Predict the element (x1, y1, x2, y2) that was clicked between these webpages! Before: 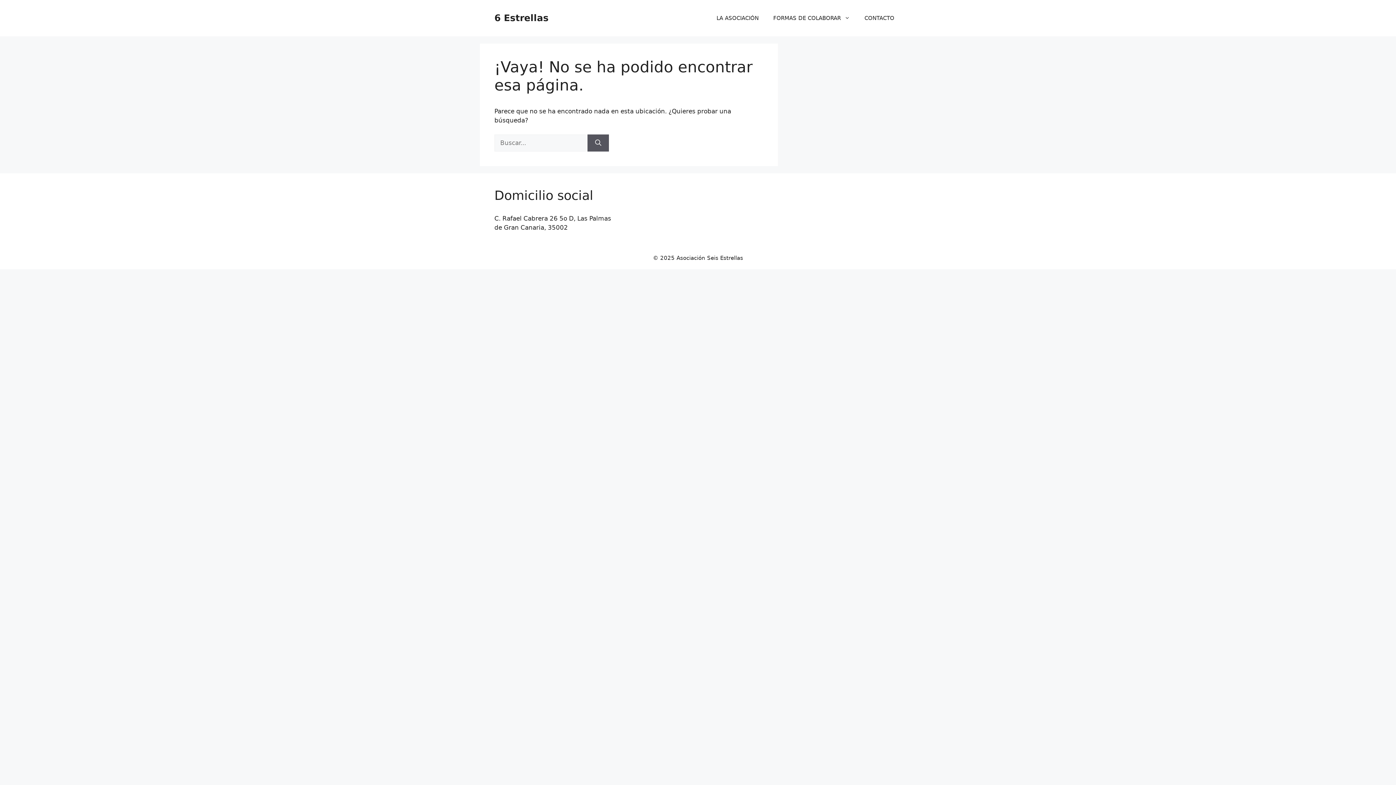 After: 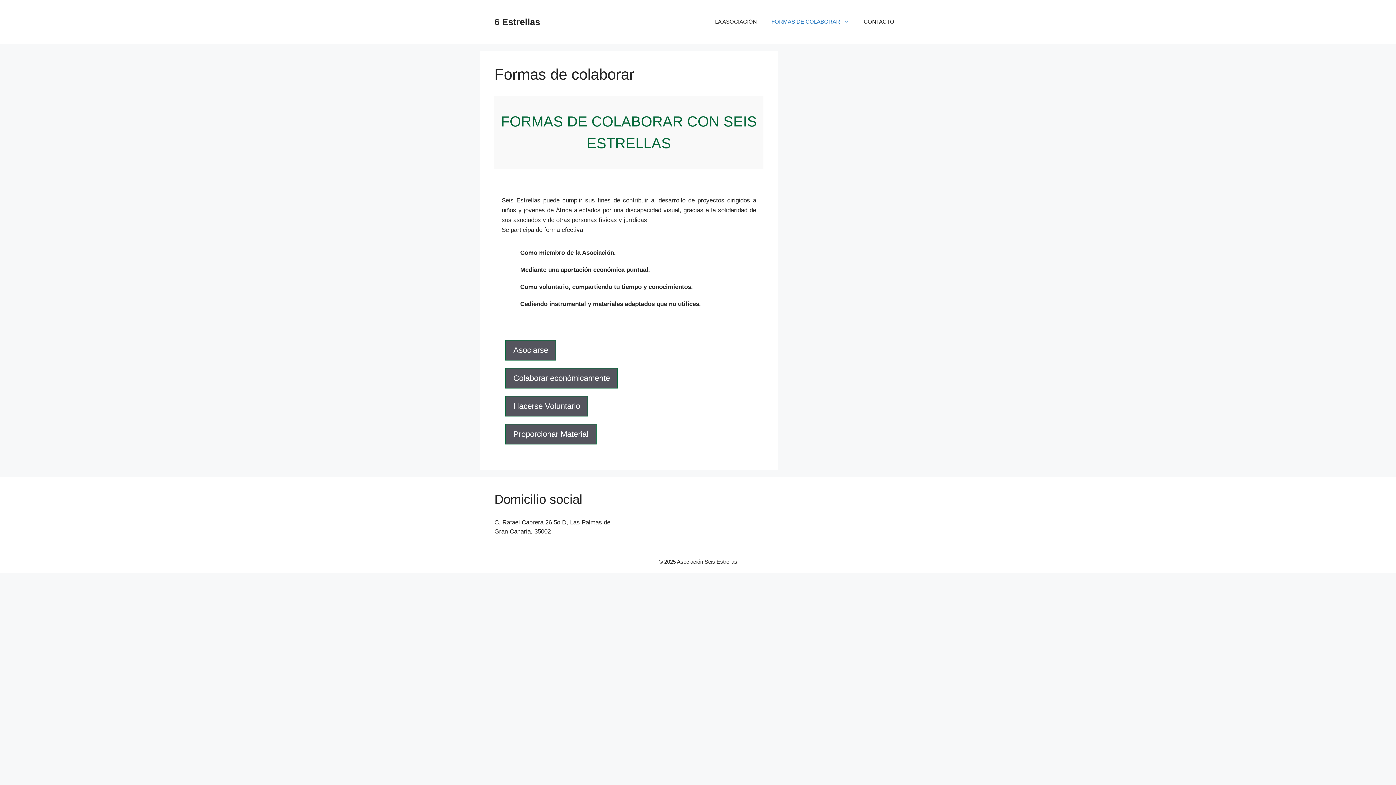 Action: label: FORMAS DE COLABORAR bbox: (766, 7, 857, 29)